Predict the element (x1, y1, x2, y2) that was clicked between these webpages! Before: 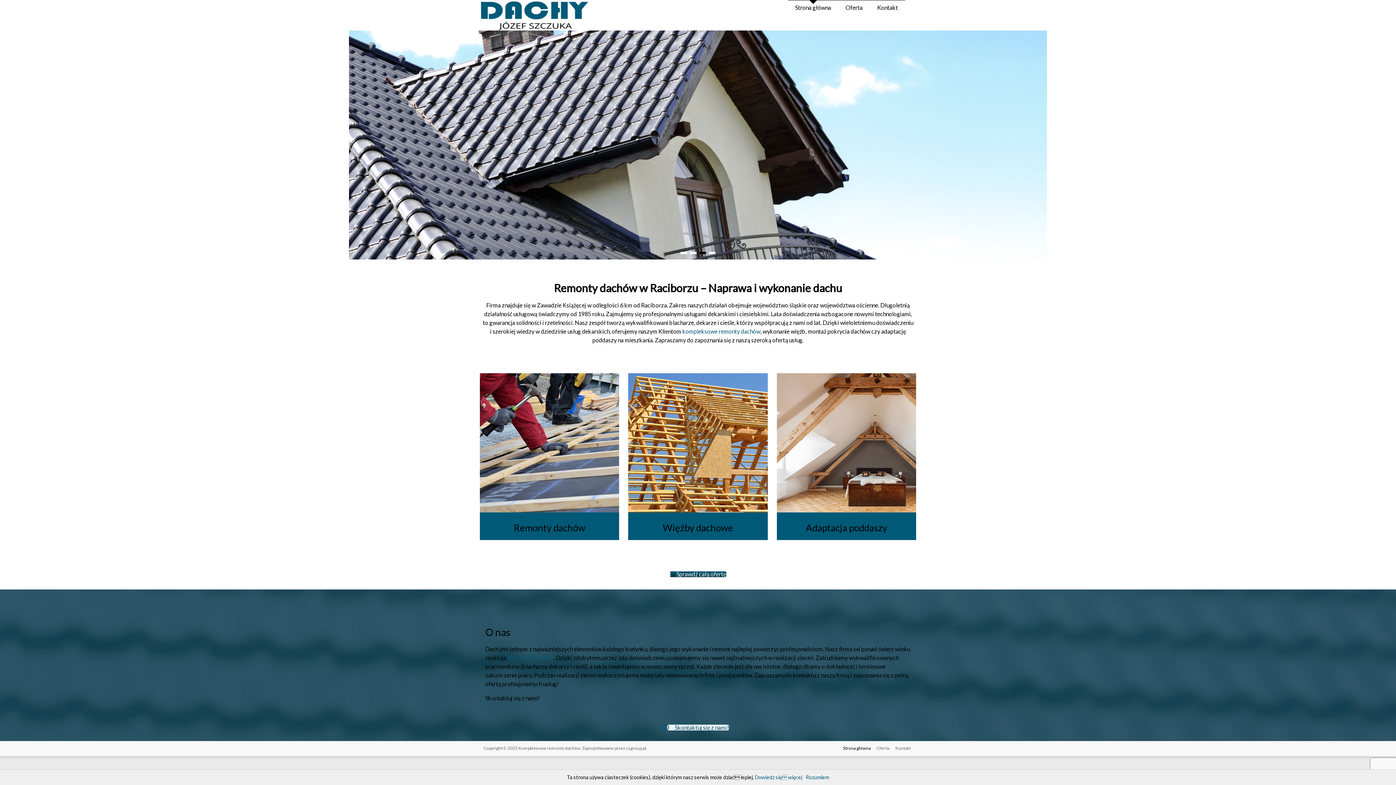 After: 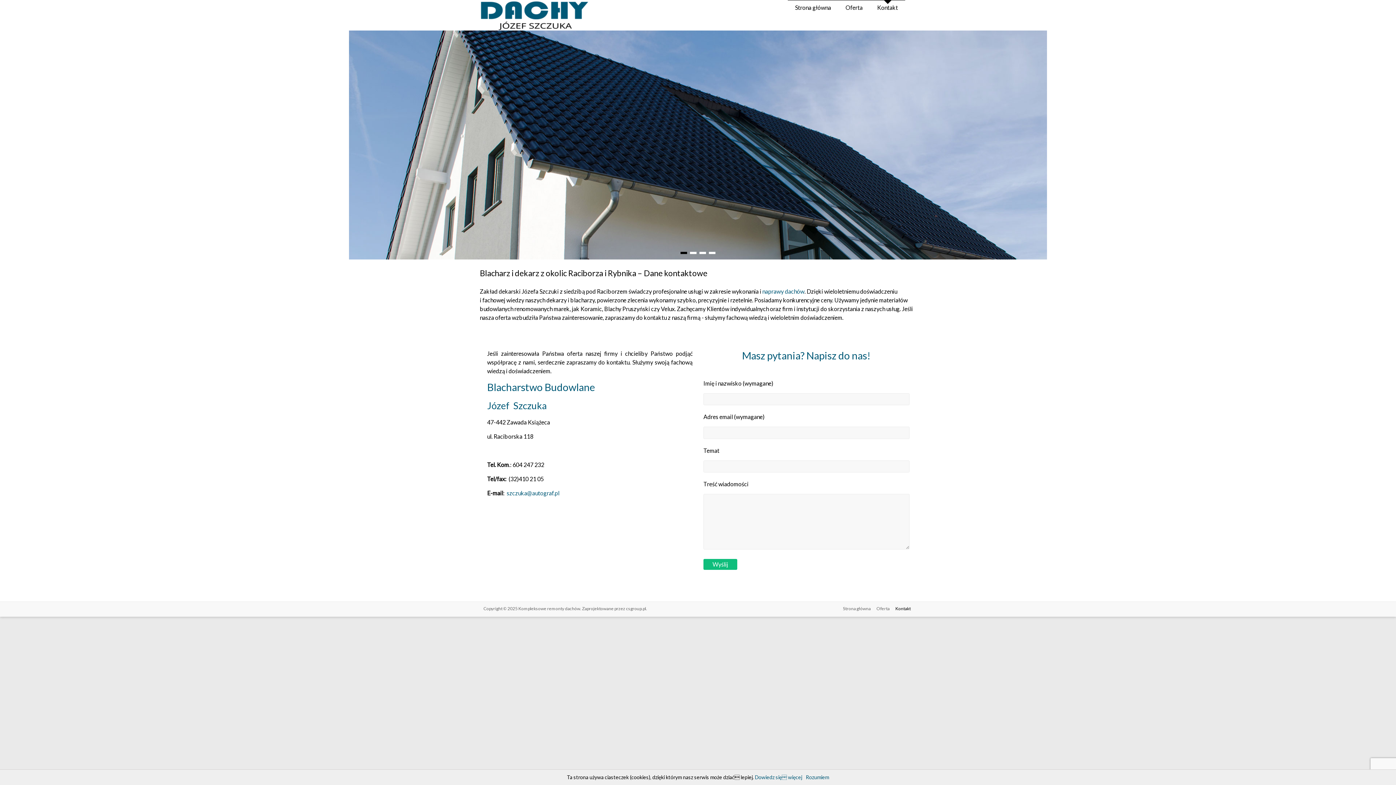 Action: label: Kontakt bbox: (870, 0, 905, 14)